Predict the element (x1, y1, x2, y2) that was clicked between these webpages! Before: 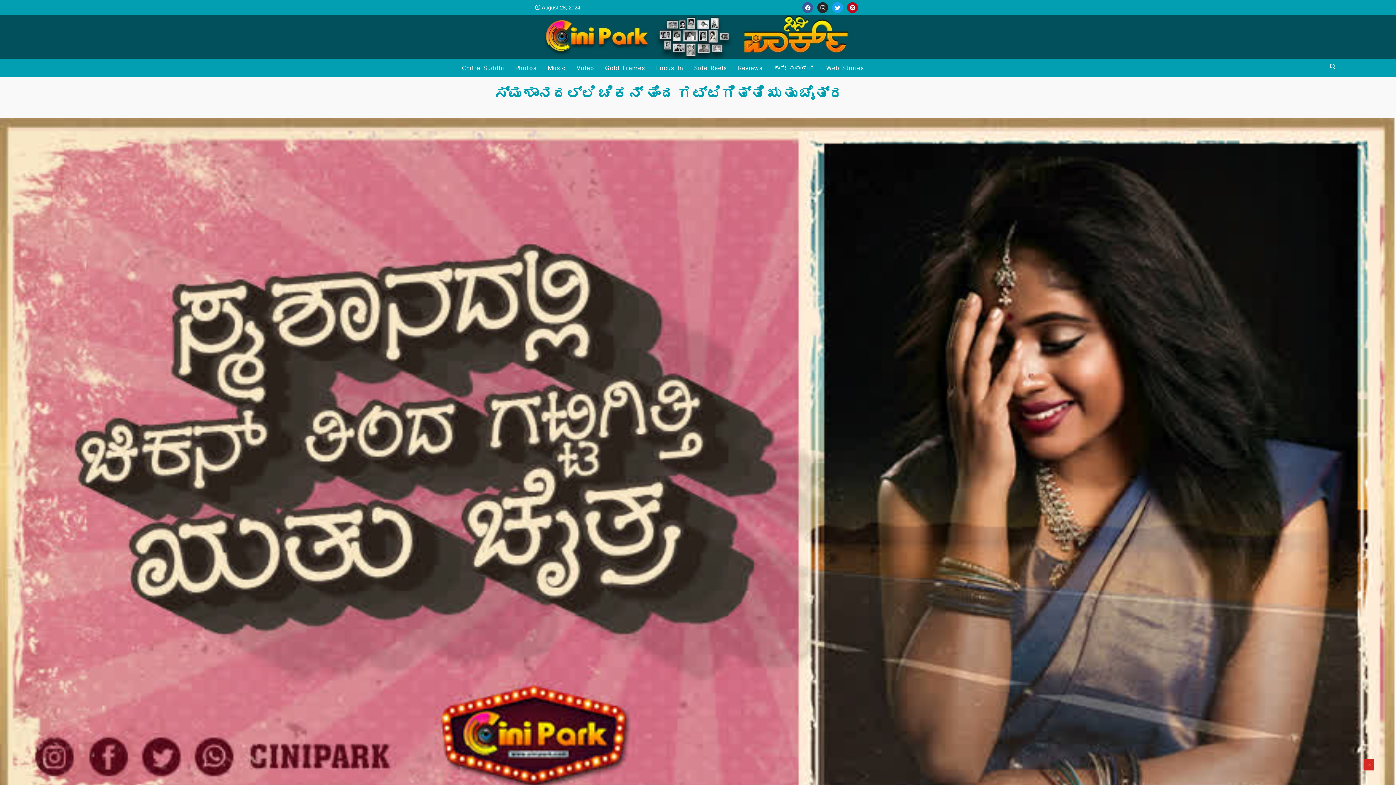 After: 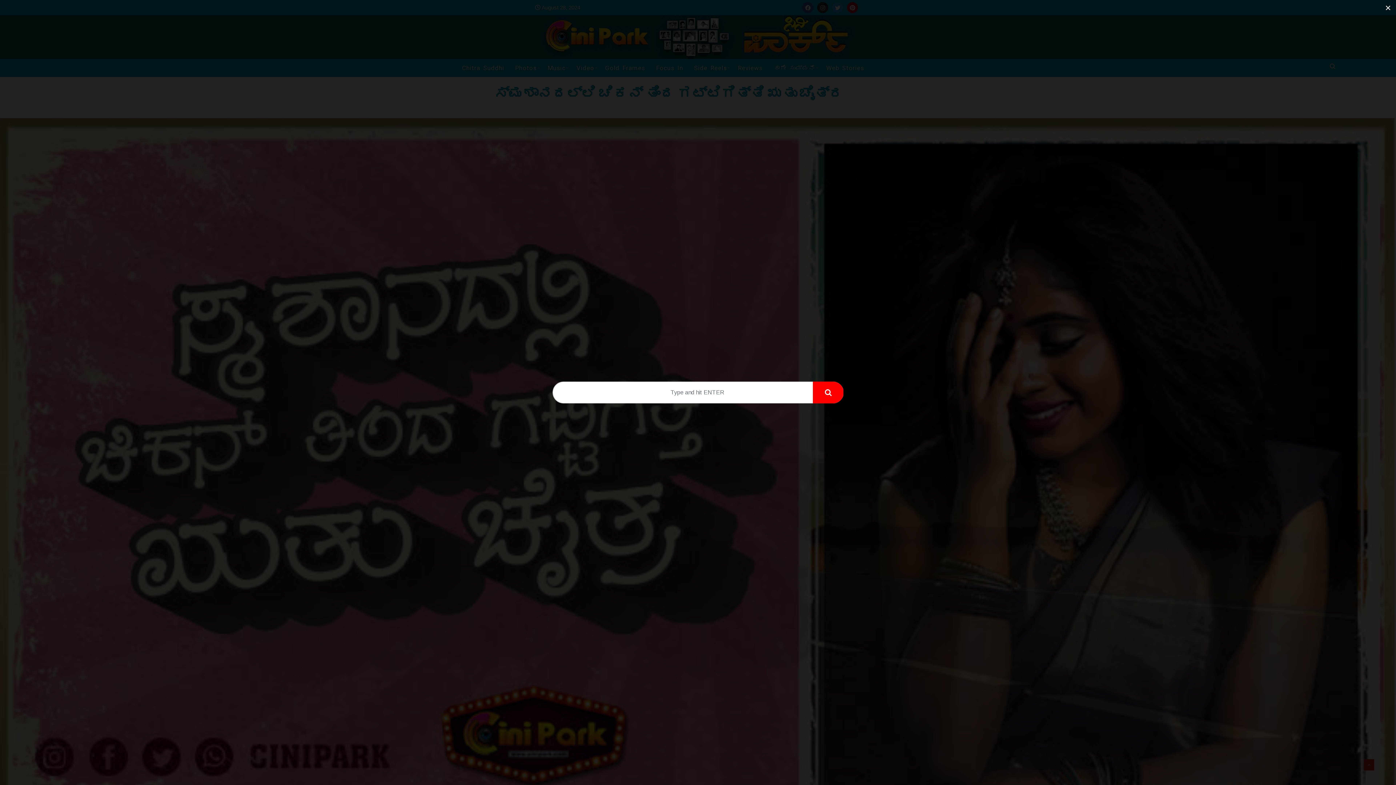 Action: bbox: (1330, 63, 1335, 69)